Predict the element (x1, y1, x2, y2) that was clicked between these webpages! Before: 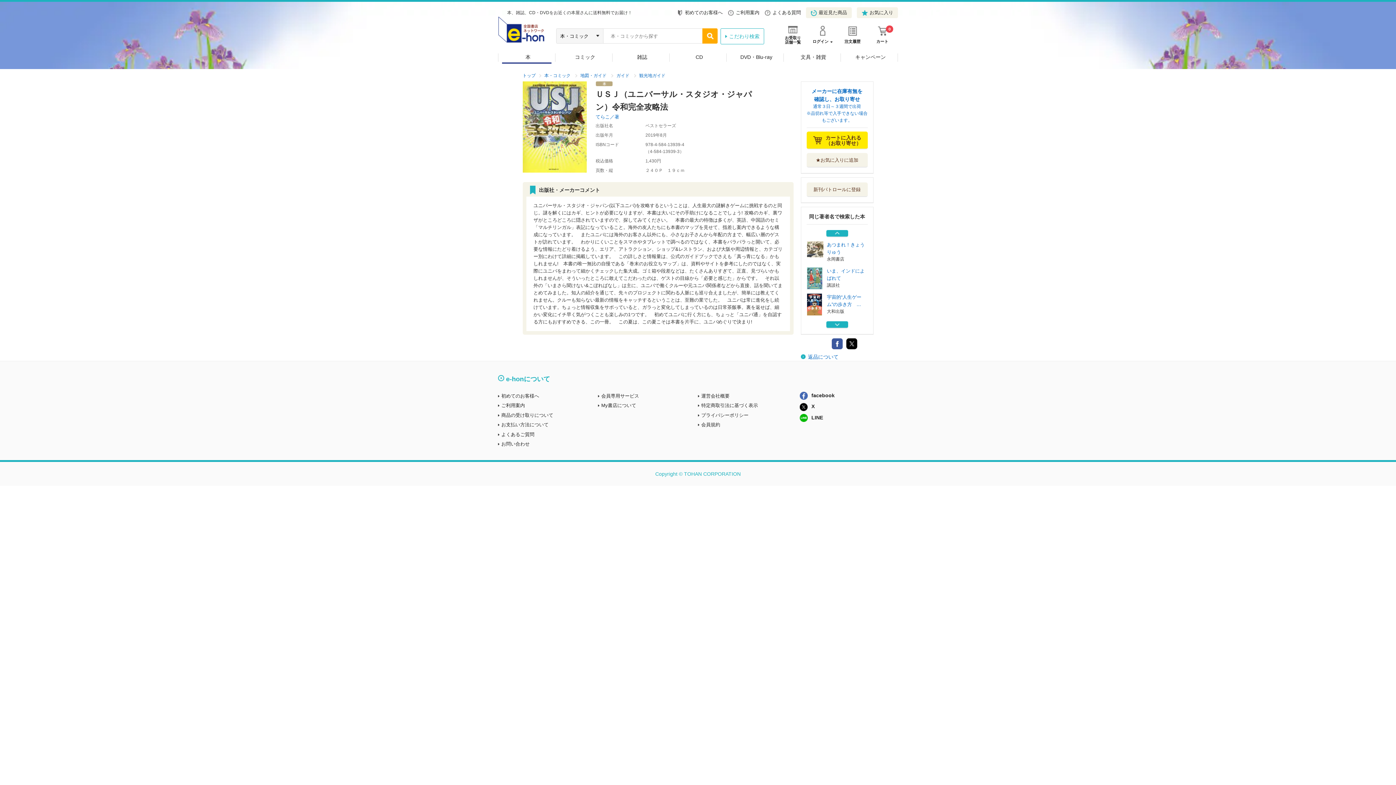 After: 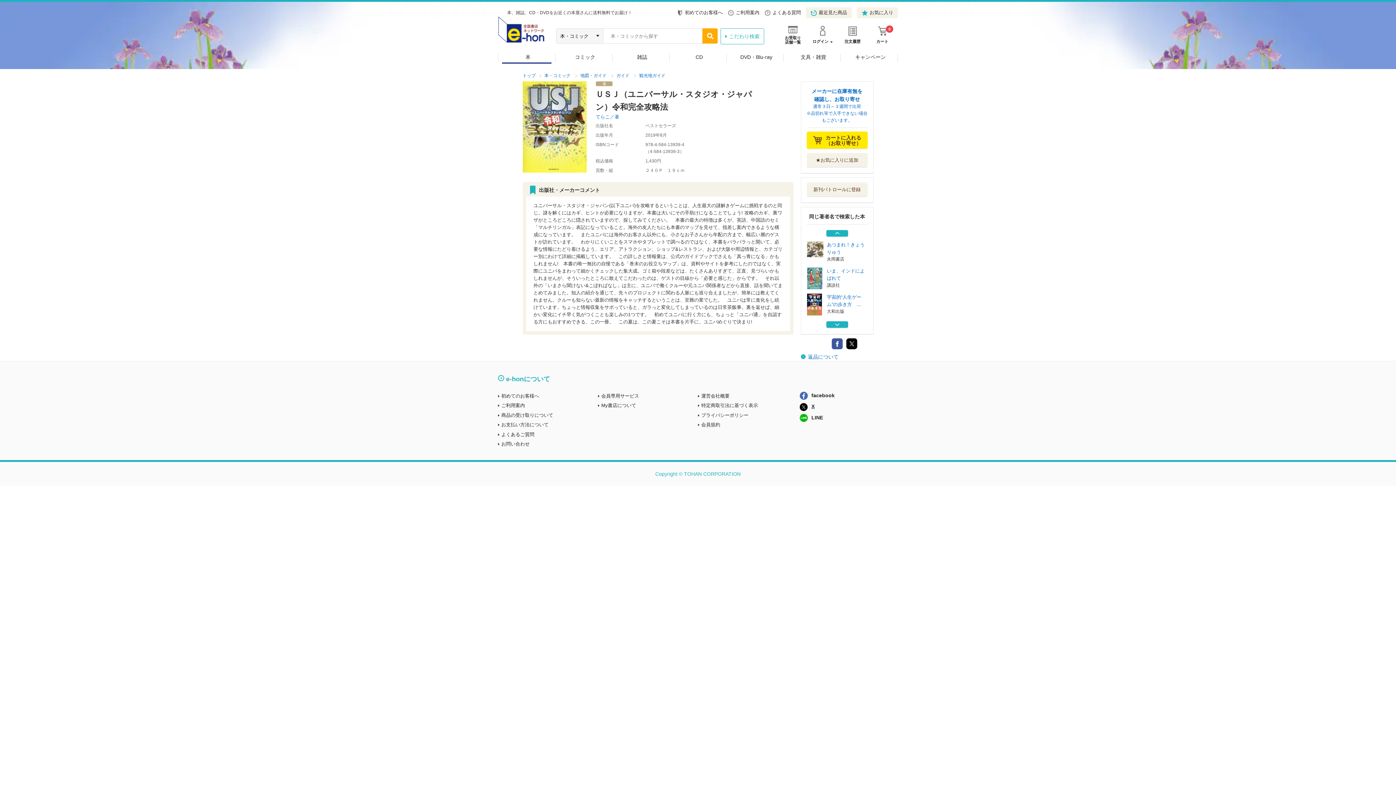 Action: label: X bbox: (800, 403, 814, 409)